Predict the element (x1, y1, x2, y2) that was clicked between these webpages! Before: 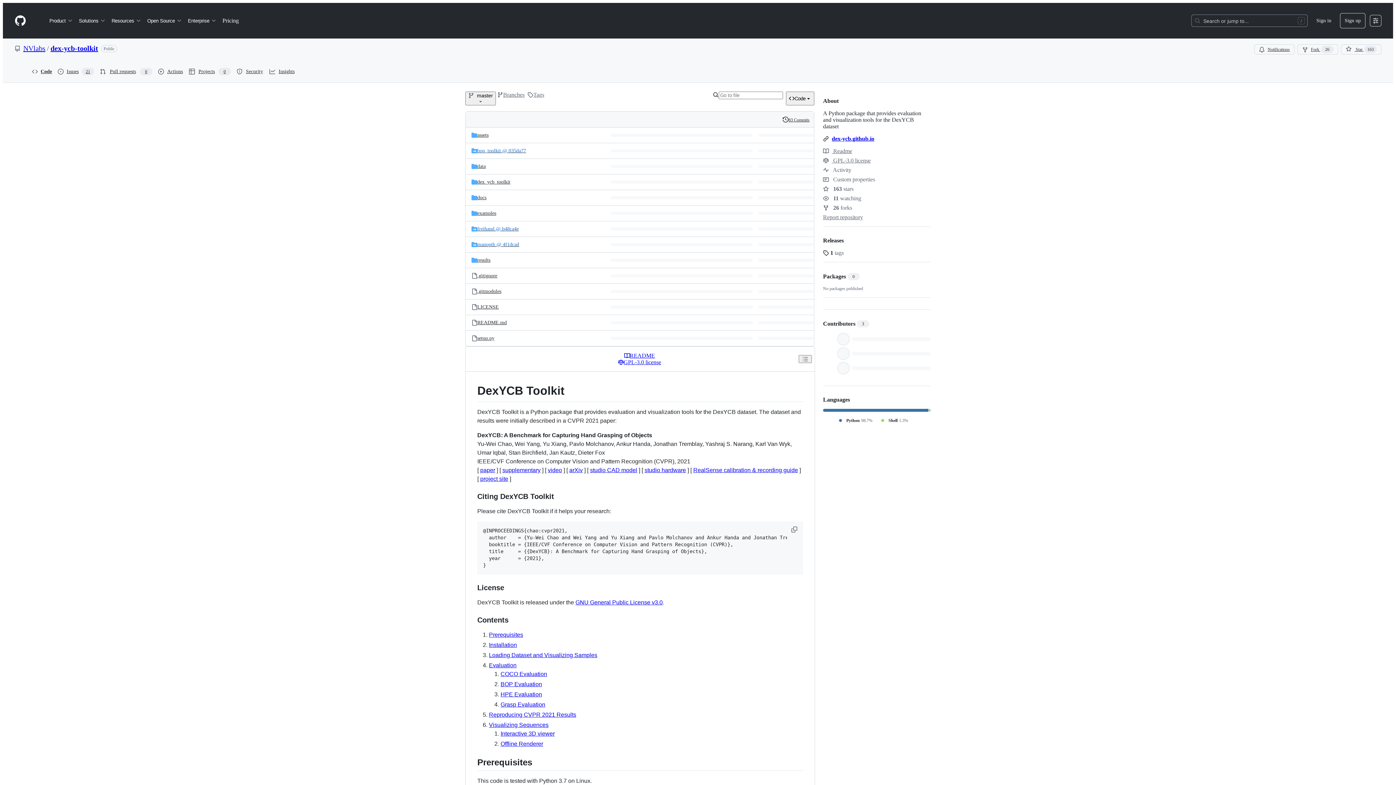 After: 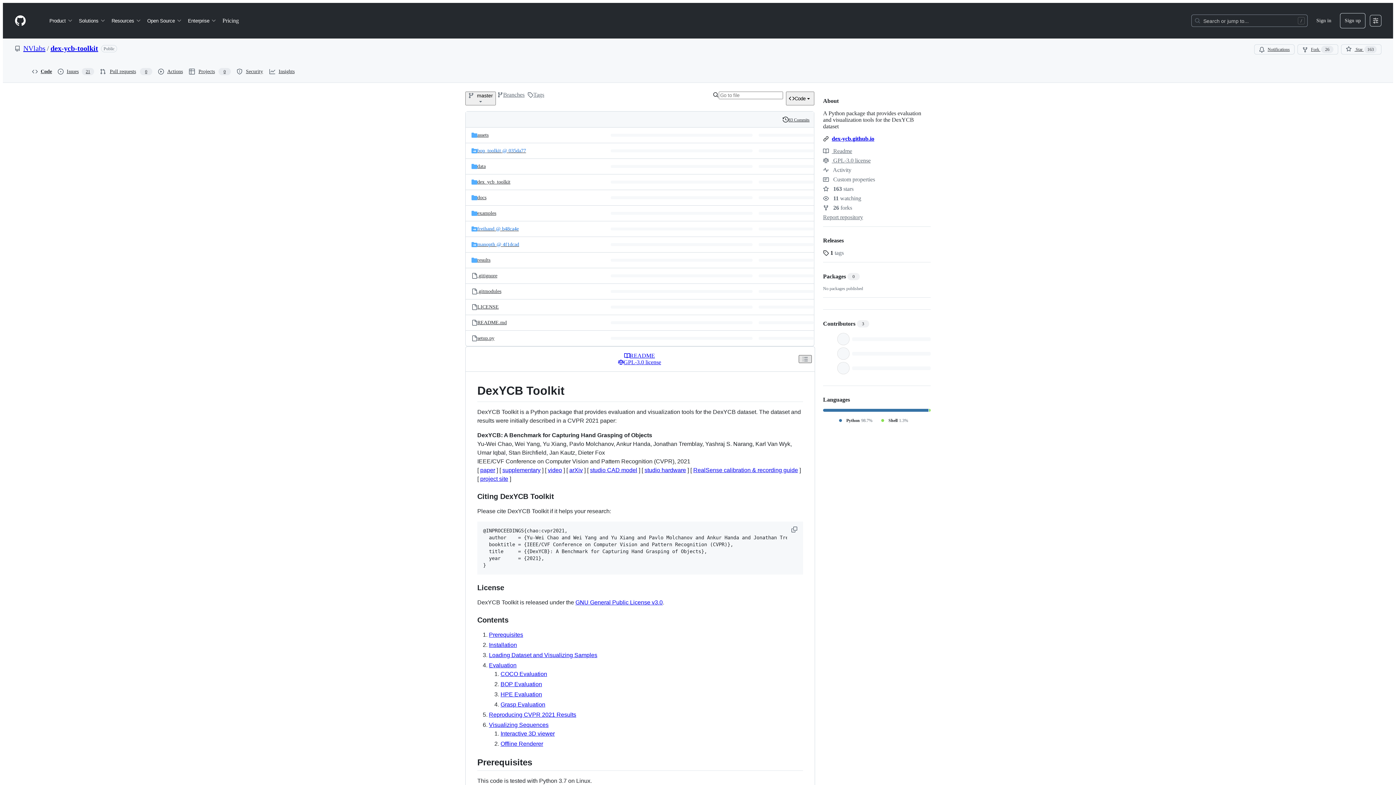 Action: label: Outline bbox: (798, 355, 812, 363)